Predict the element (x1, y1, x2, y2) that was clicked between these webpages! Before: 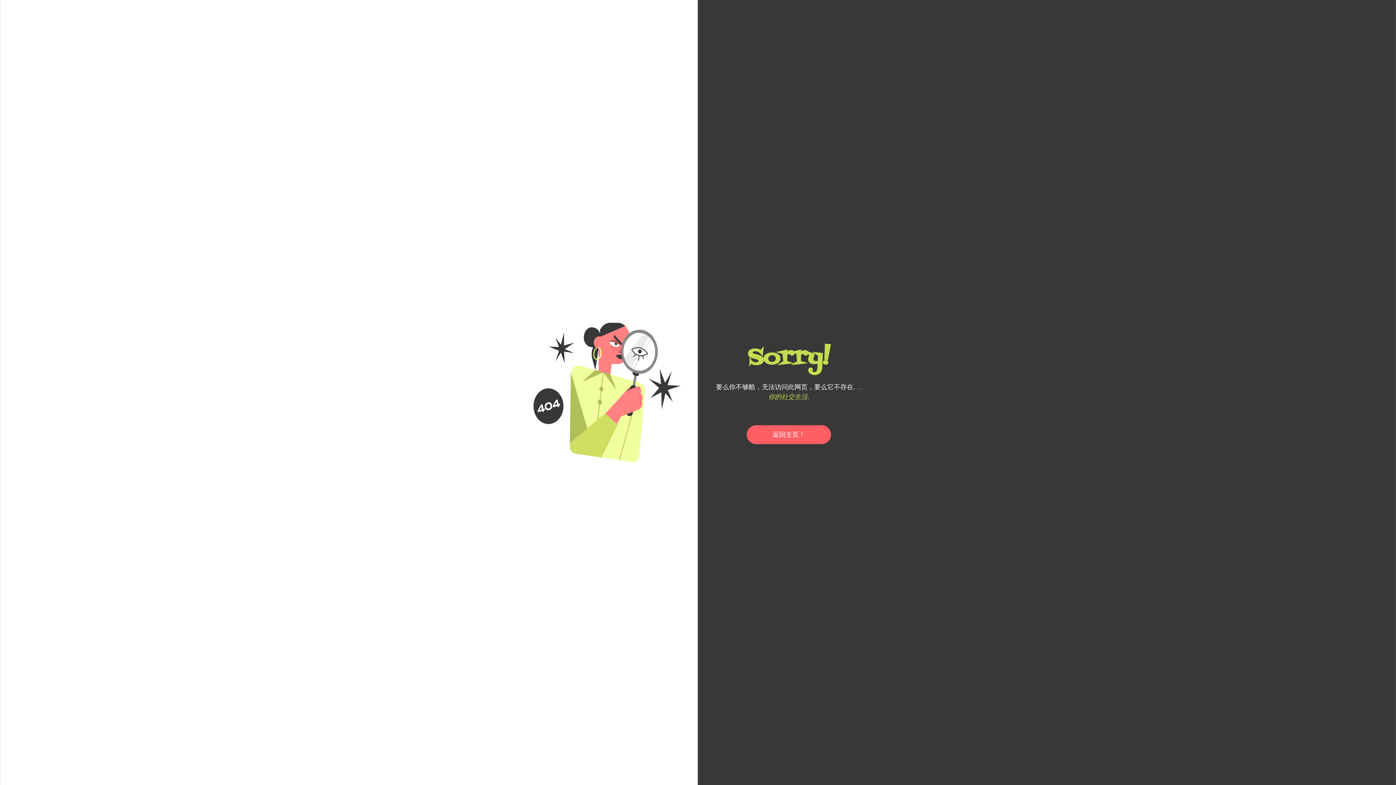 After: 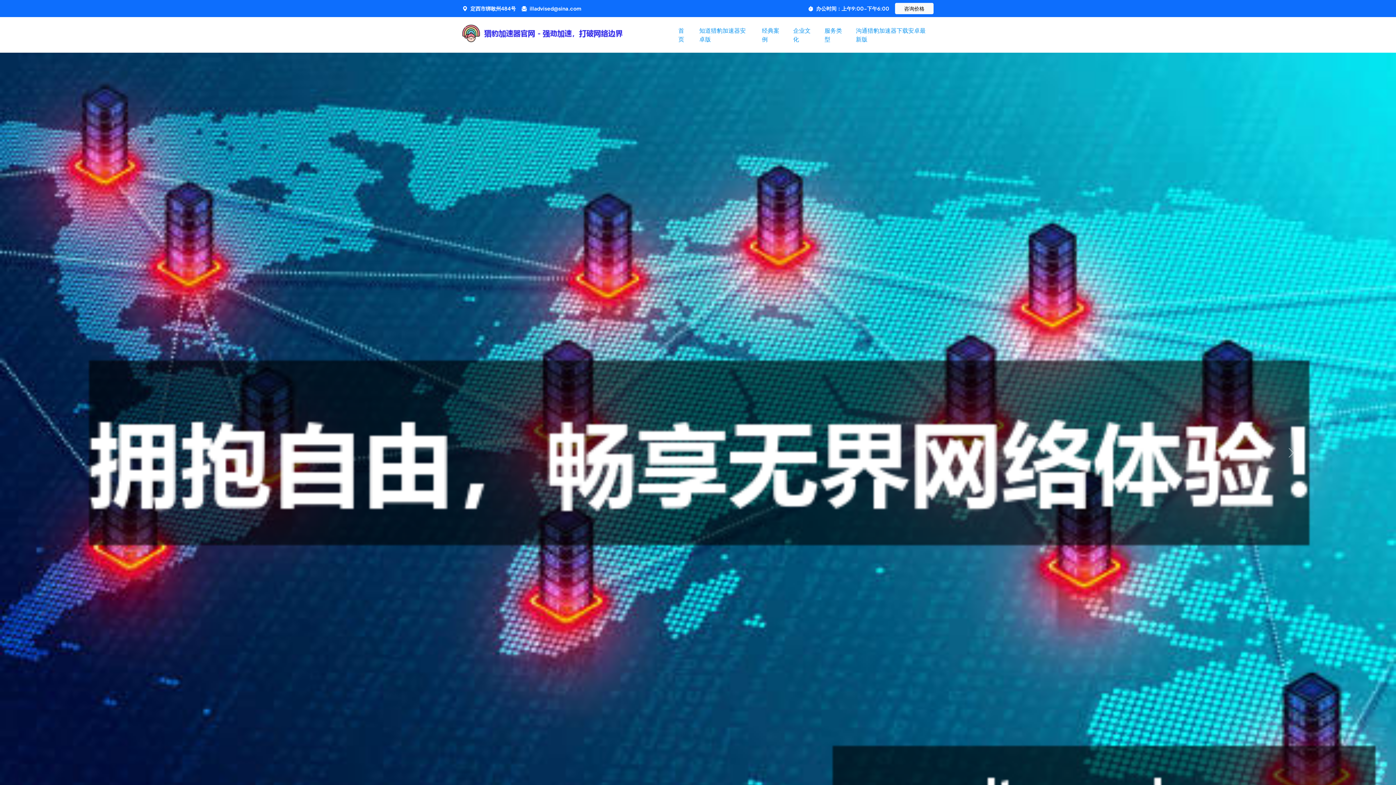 Action: label: 返回主页！ bbox: (746, 425, 831, 444)